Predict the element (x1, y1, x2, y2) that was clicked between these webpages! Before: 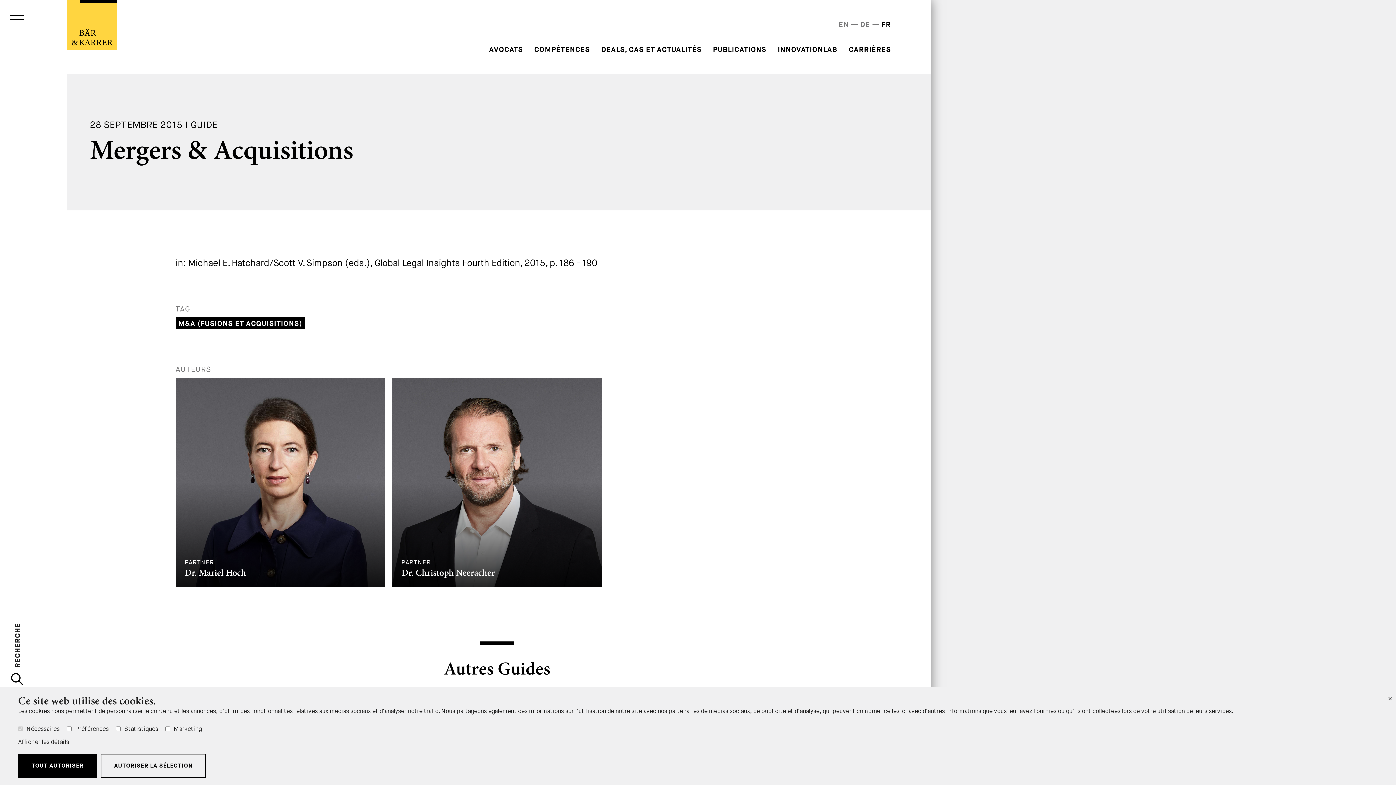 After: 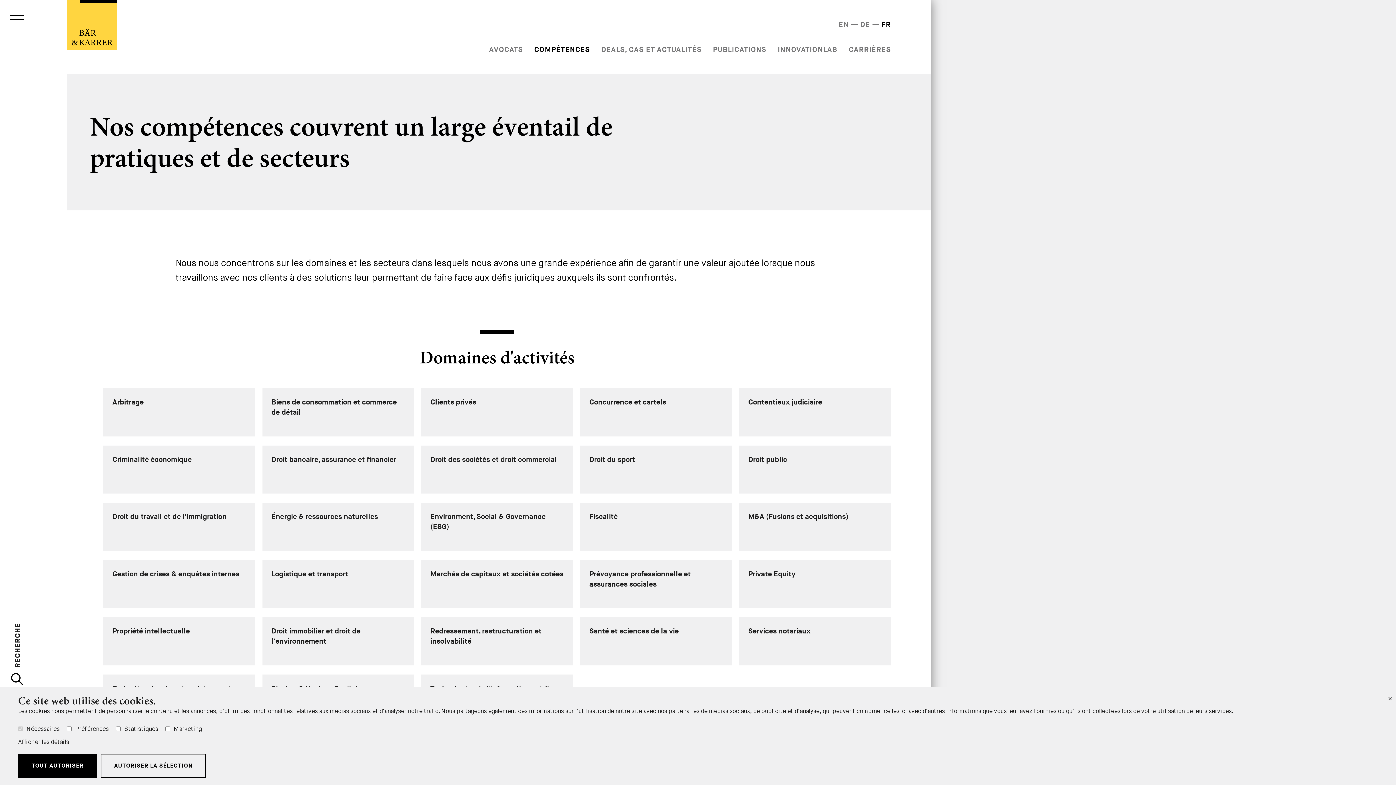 Action: bbox: (534, 45, 590, 54) label: COMPÉTENCES